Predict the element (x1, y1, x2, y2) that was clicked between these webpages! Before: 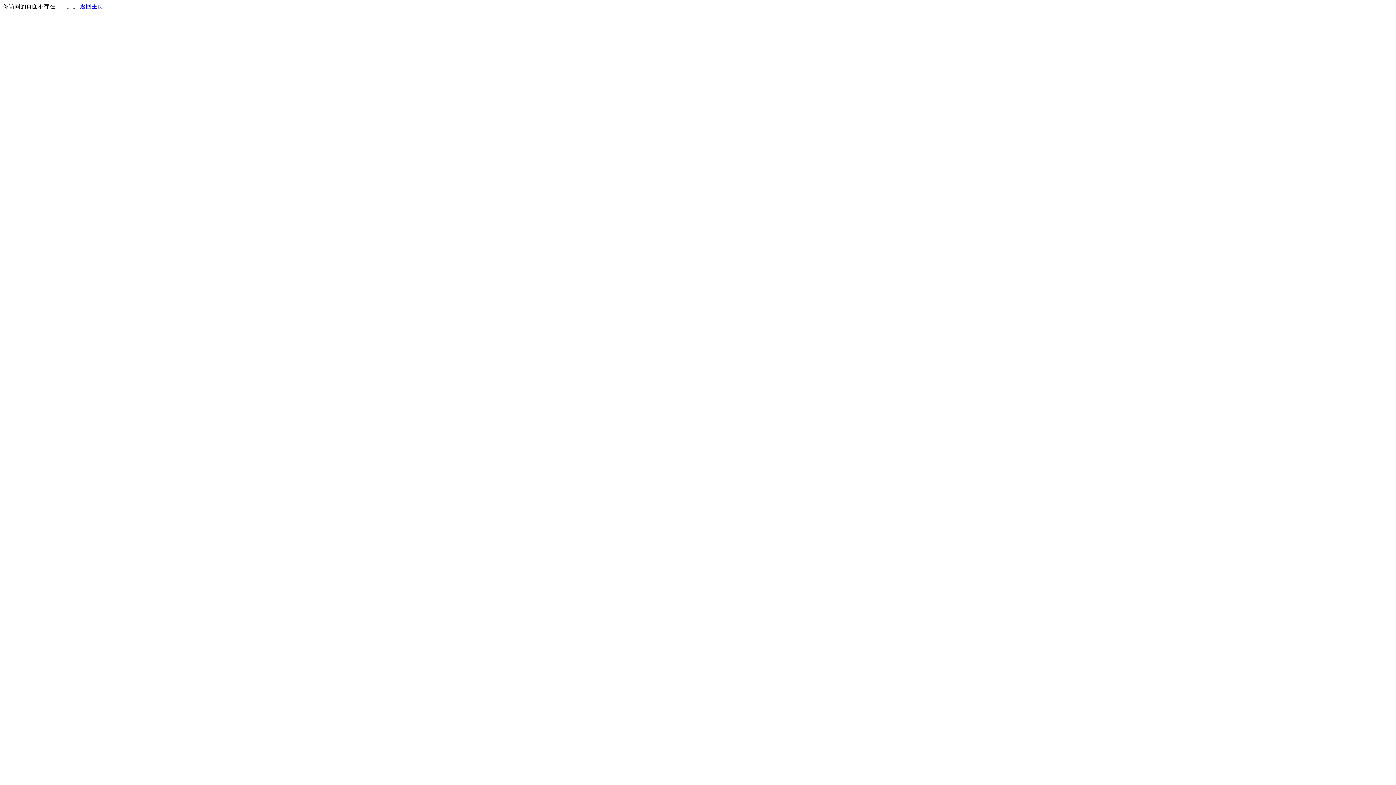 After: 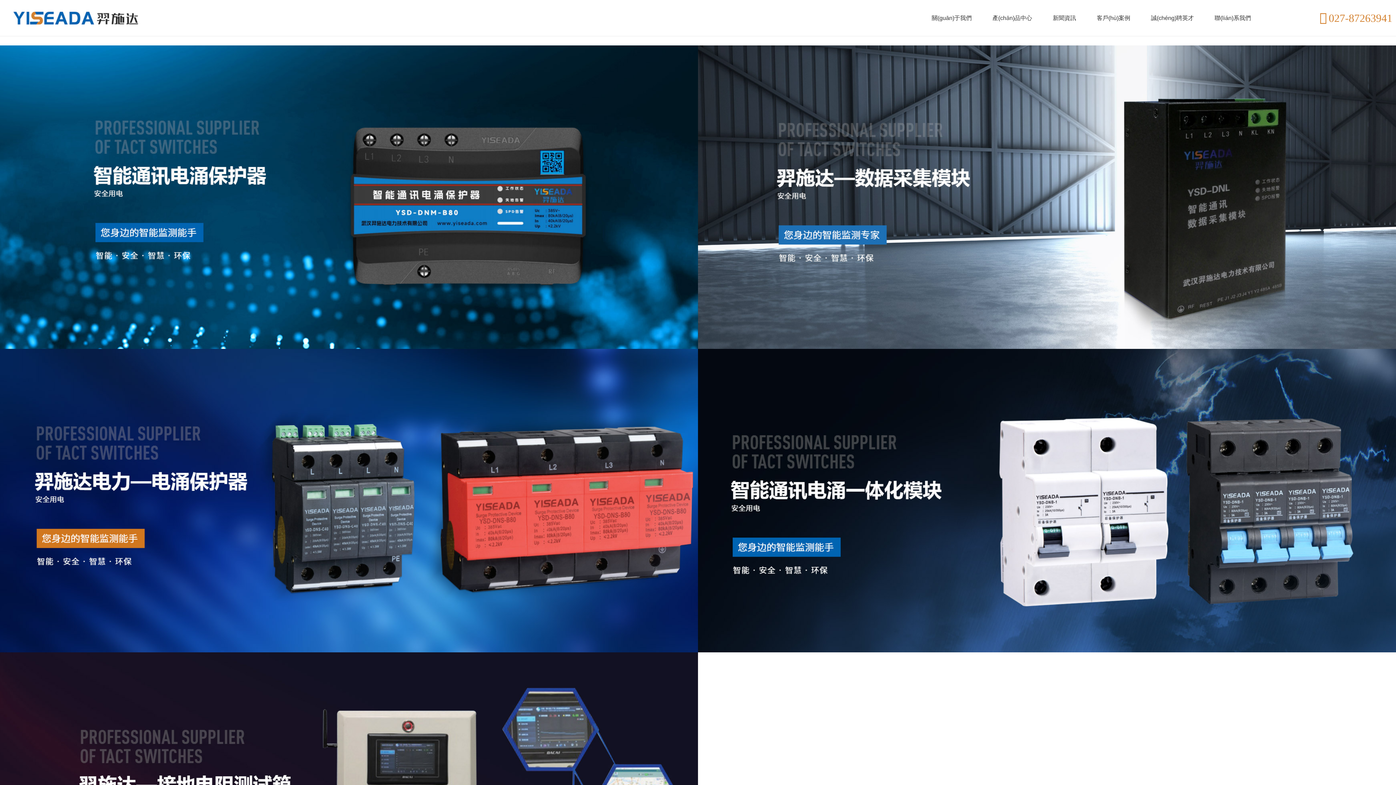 Action: bbox: (80, 3, 103, 9) label: 返回主页